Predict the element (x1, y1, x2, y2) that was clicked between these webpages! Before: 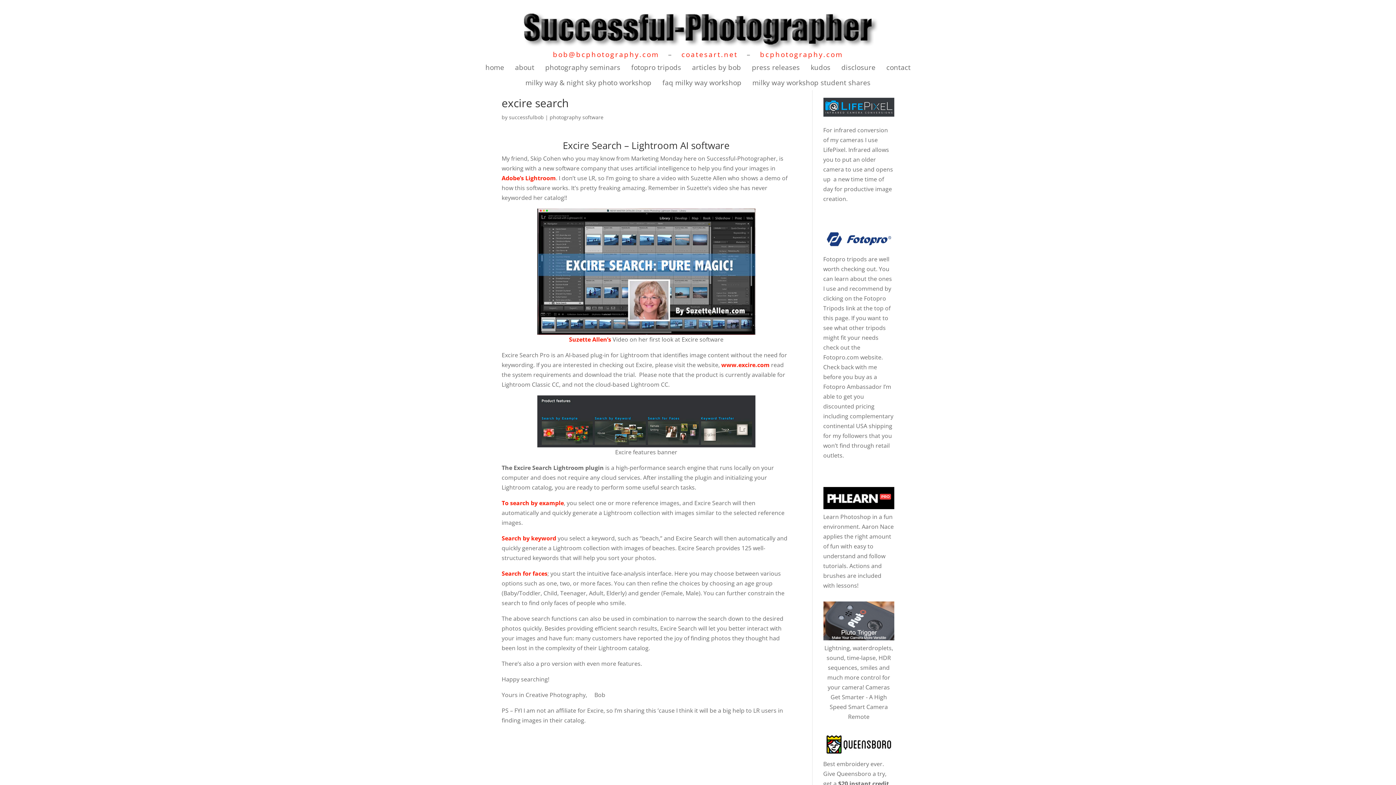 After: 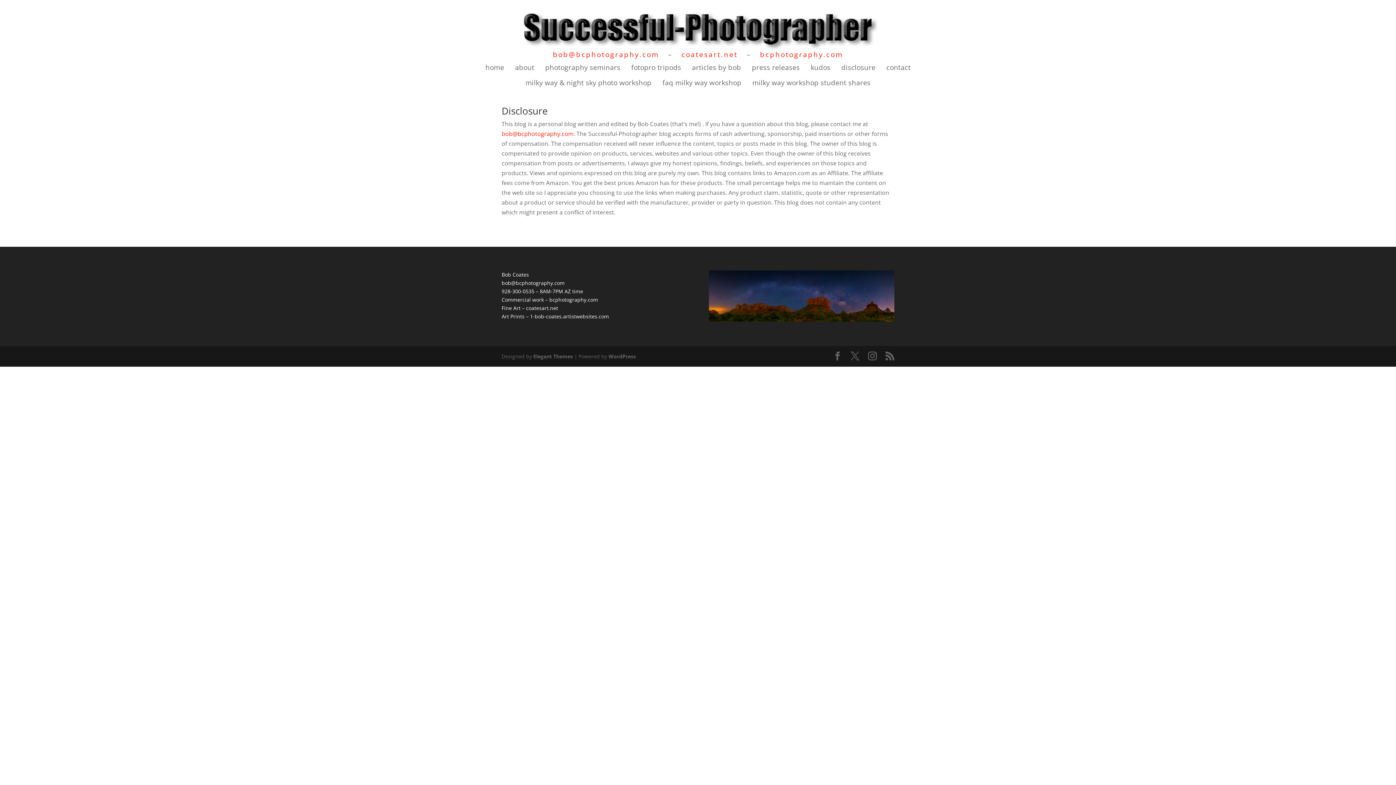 Action: bbox: (841, 63, 875, 74) label: disclosure